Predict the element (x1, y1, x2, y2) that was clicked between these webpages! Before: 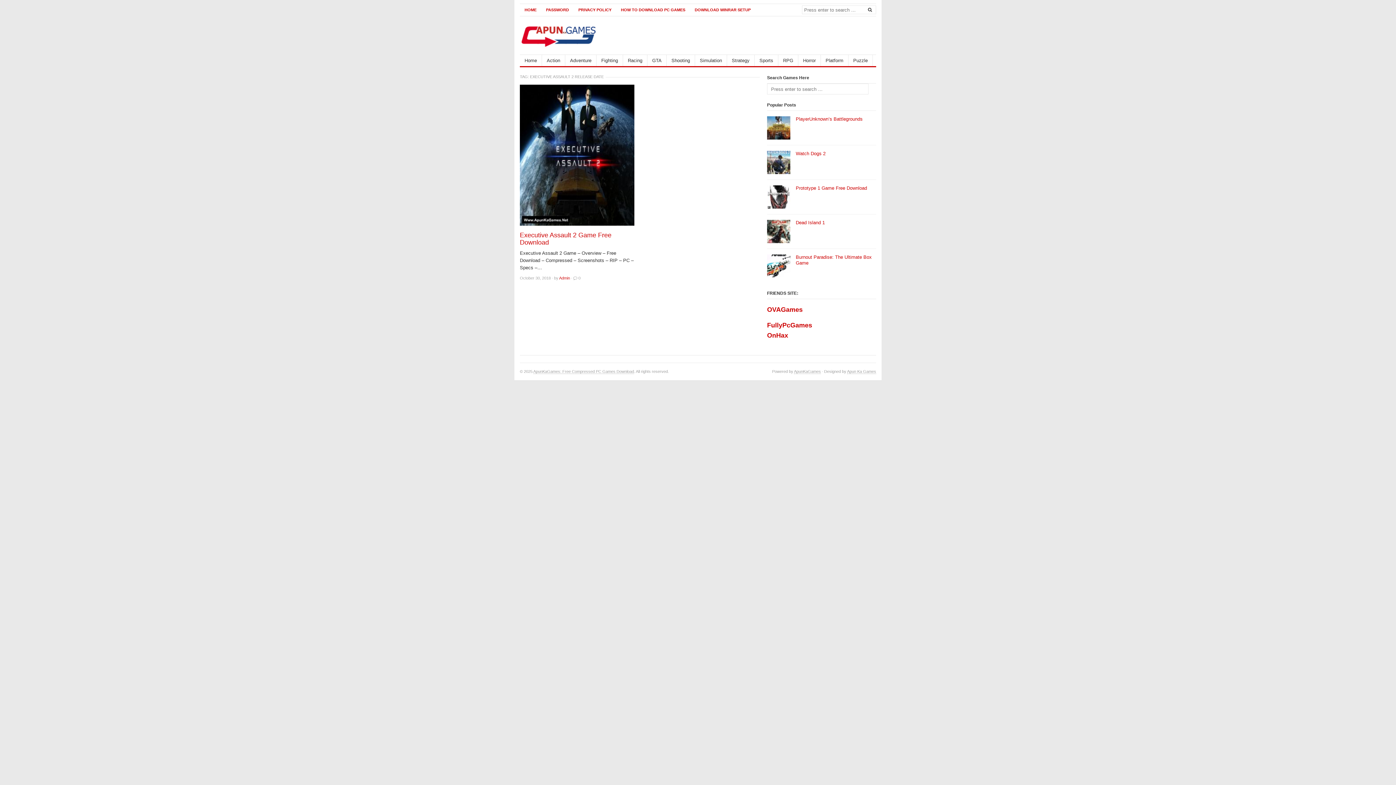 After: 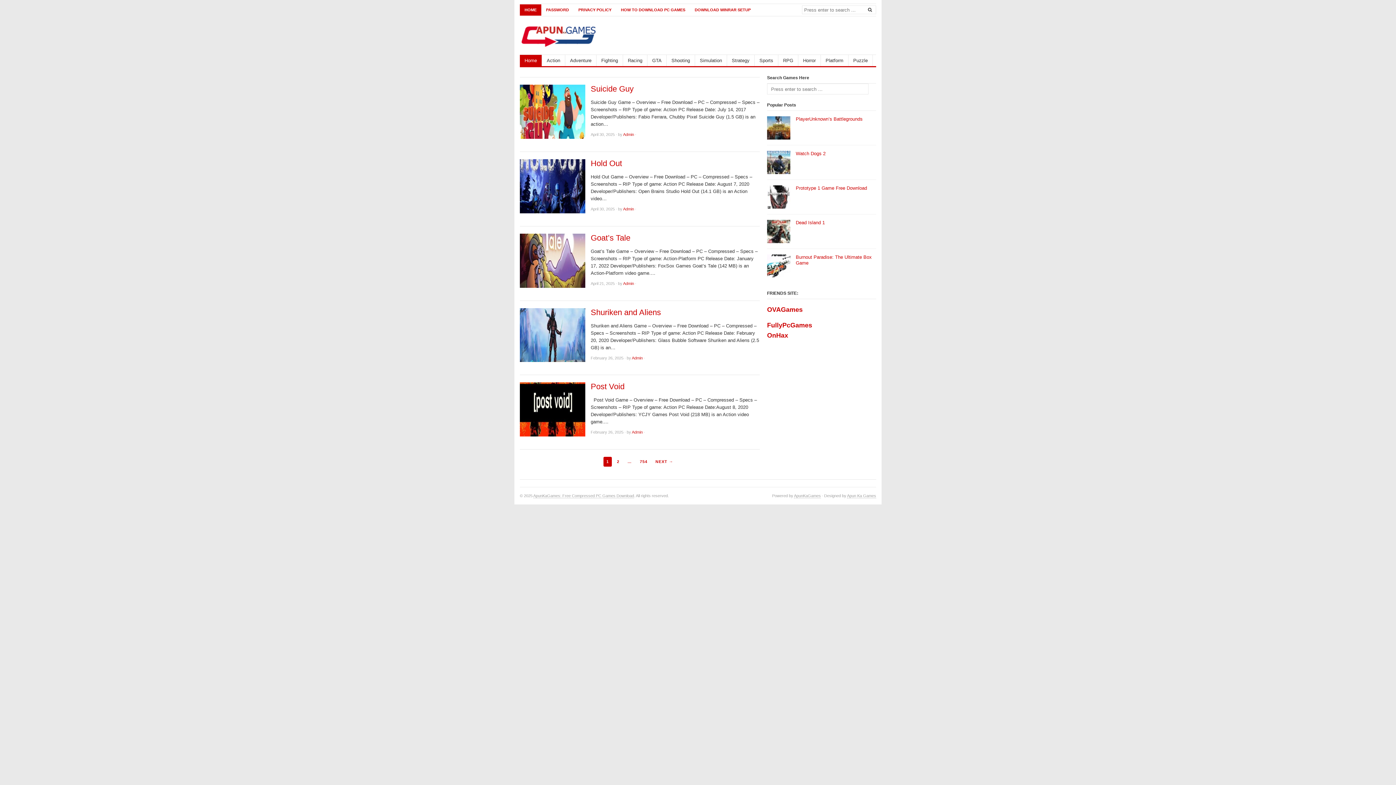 Action: bbox: (794, 369, 821, 374) label: ApunKaGames